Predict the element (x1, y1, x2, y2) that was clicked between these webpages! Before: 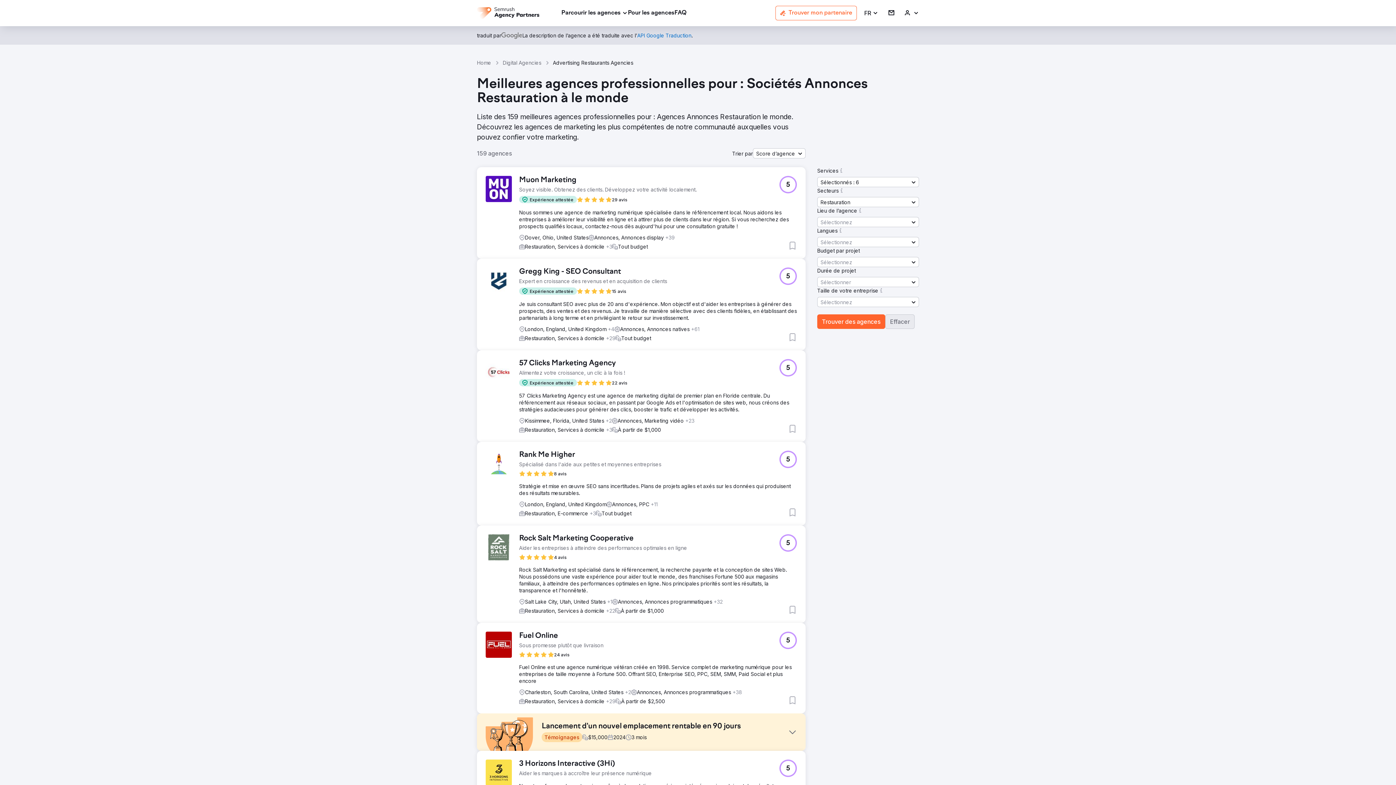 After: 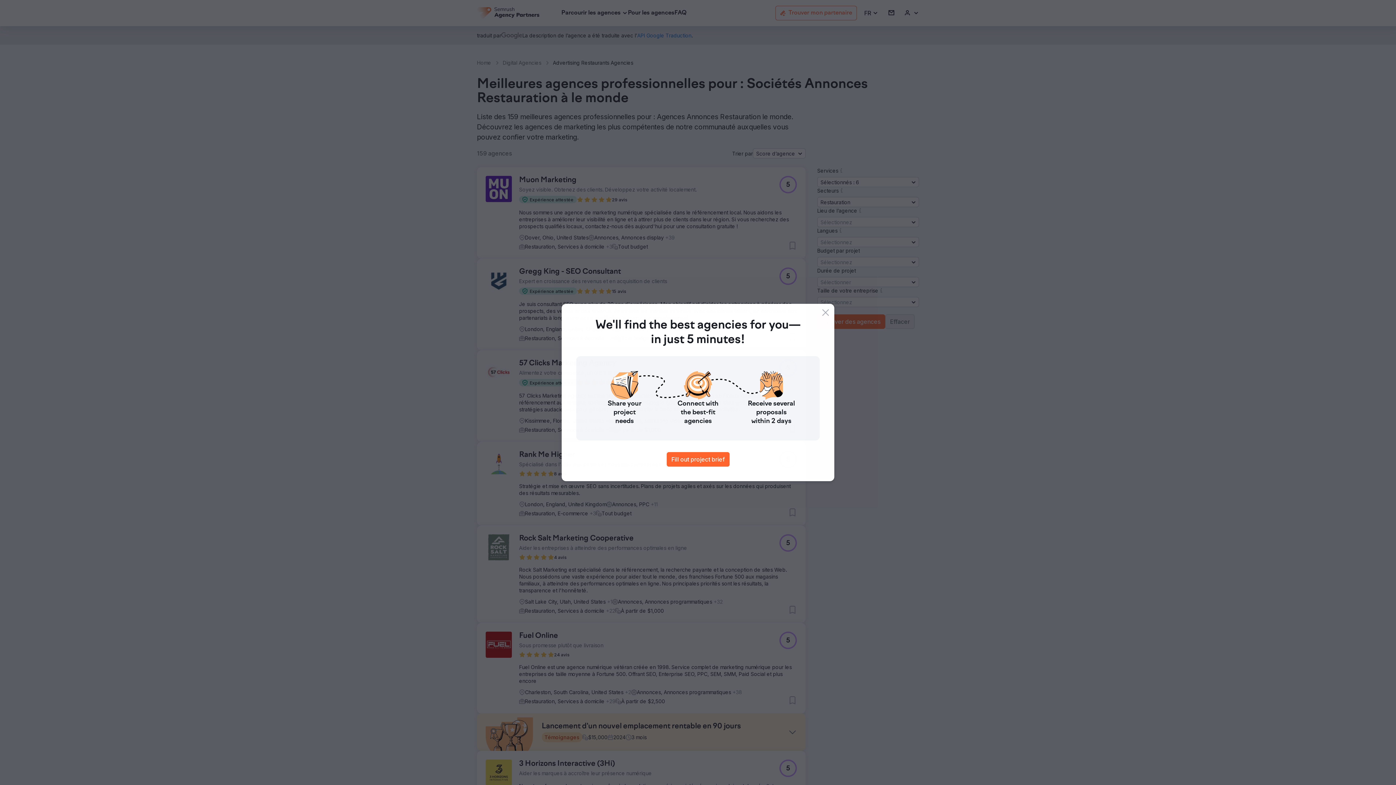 Action: bbox: (637, 32, 691, 38) label: API Google Traduction